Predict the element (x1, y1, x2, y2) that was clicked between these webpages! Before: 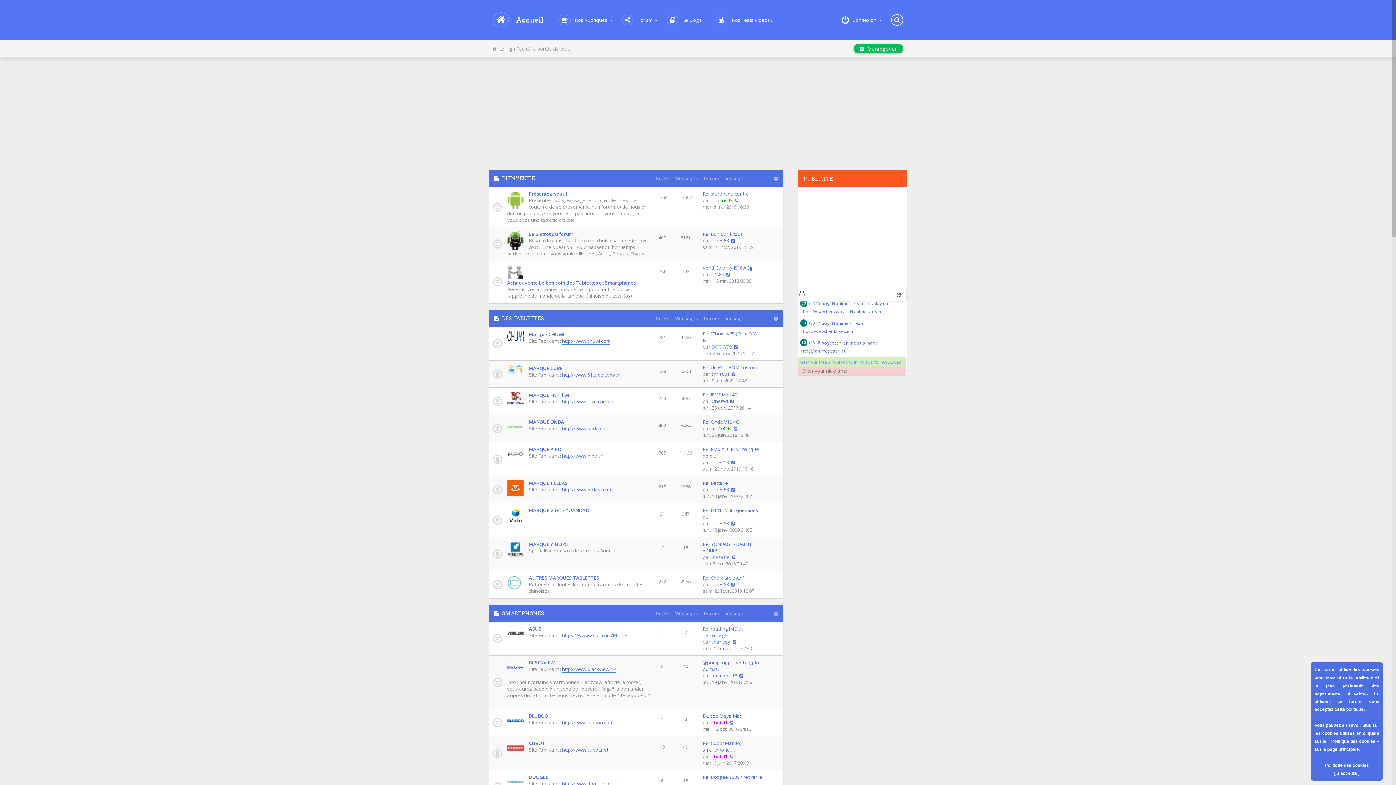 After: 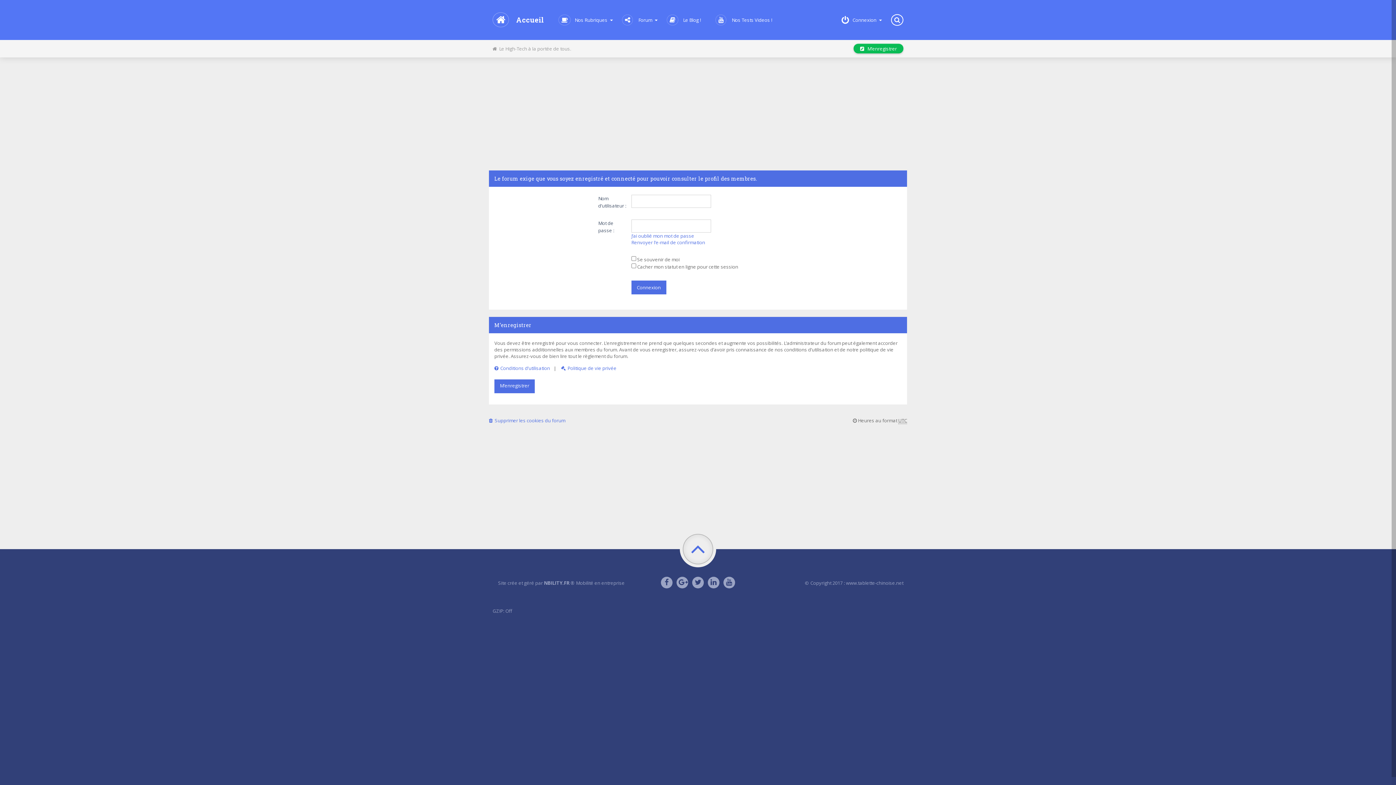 Action: label: Thot.01 bbox: (710, 746, 726, 753)